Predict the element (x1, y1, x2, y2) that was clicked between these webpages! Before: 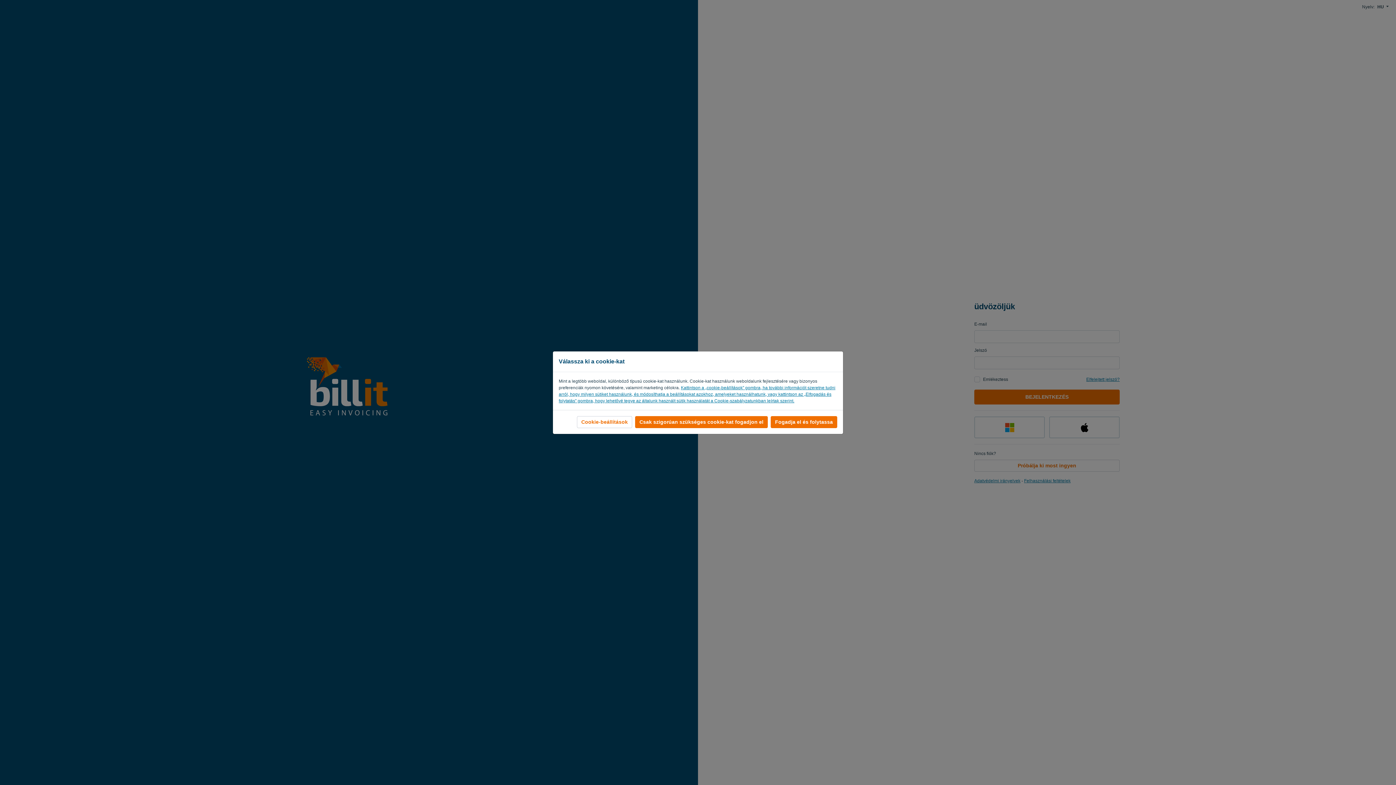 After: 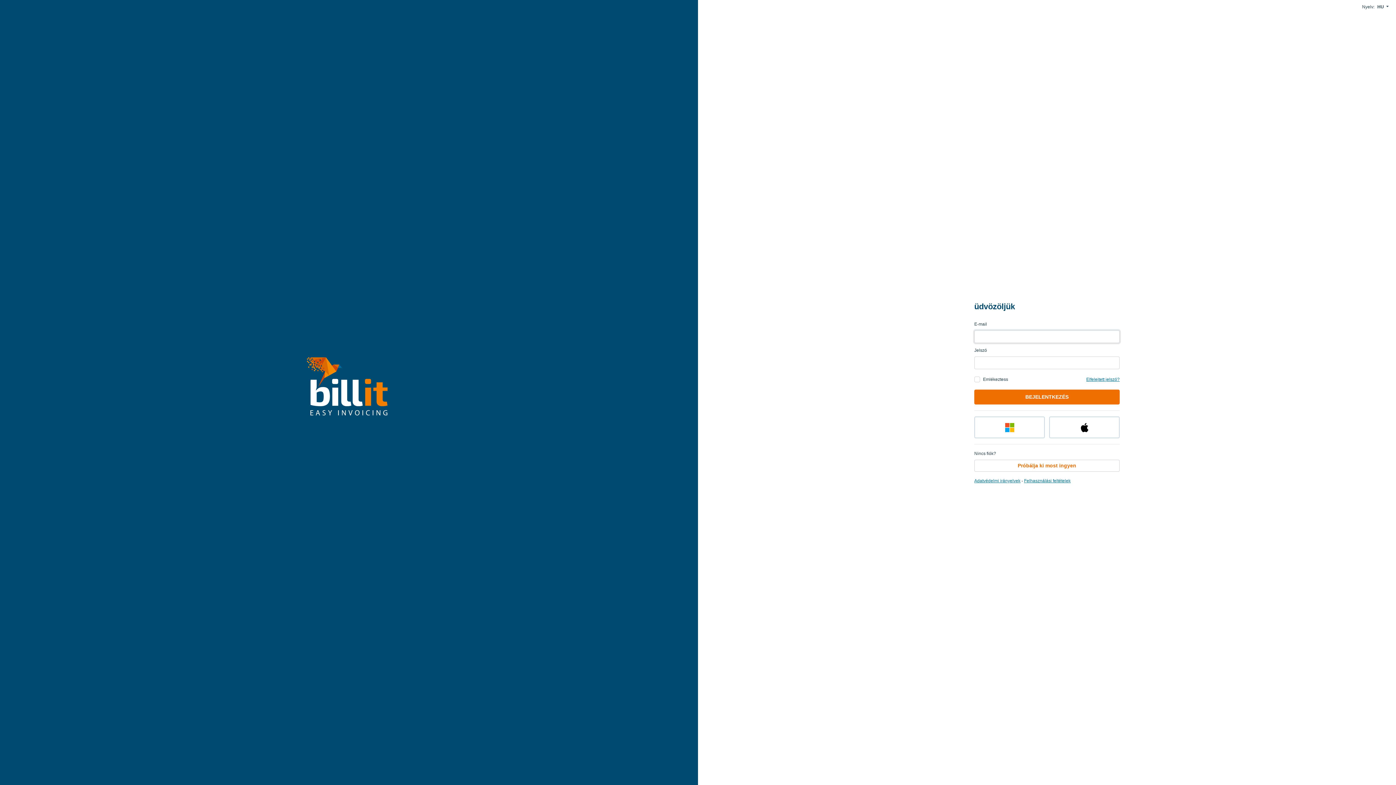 Action: label: Csak szigorúan szükséges cookie-kat fogadjon el bbox: (635, 416, 768, 428)